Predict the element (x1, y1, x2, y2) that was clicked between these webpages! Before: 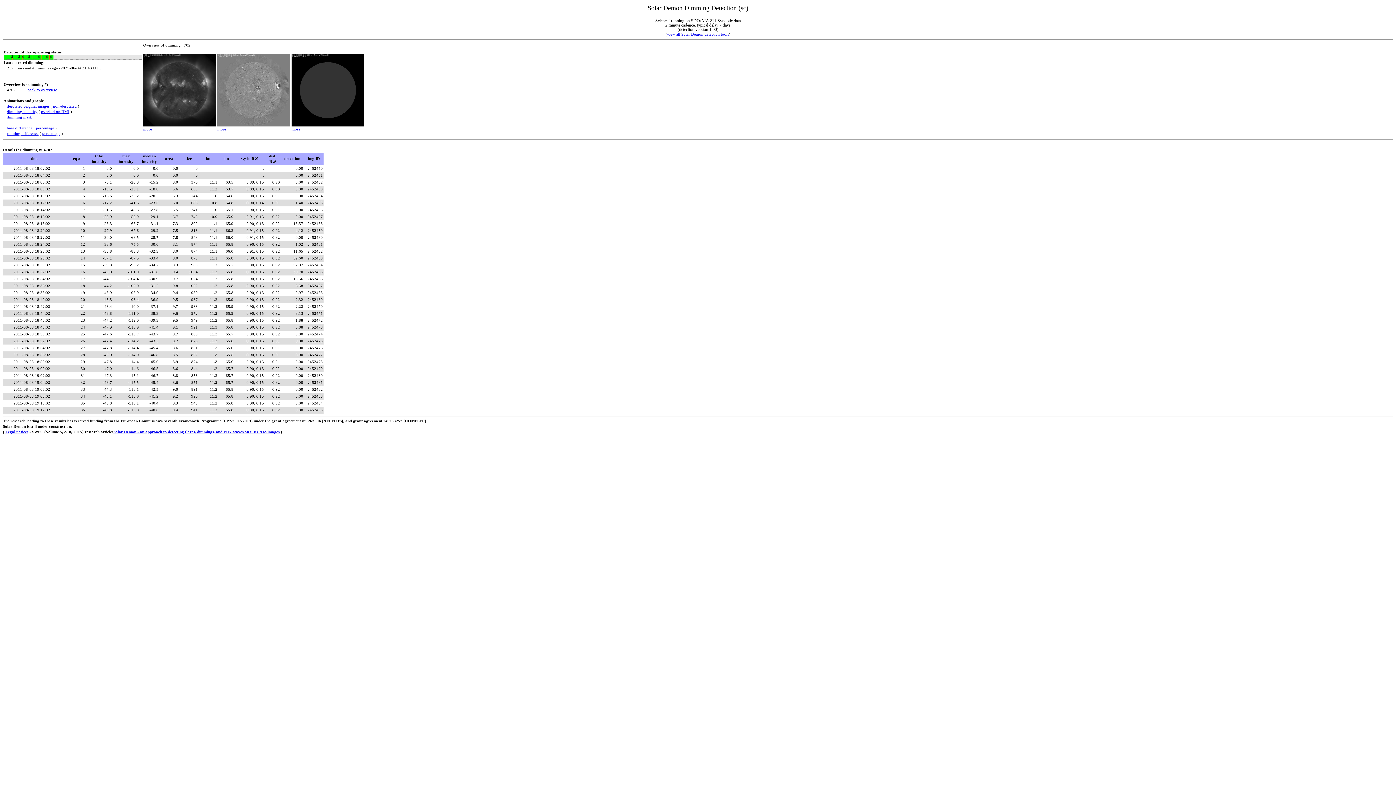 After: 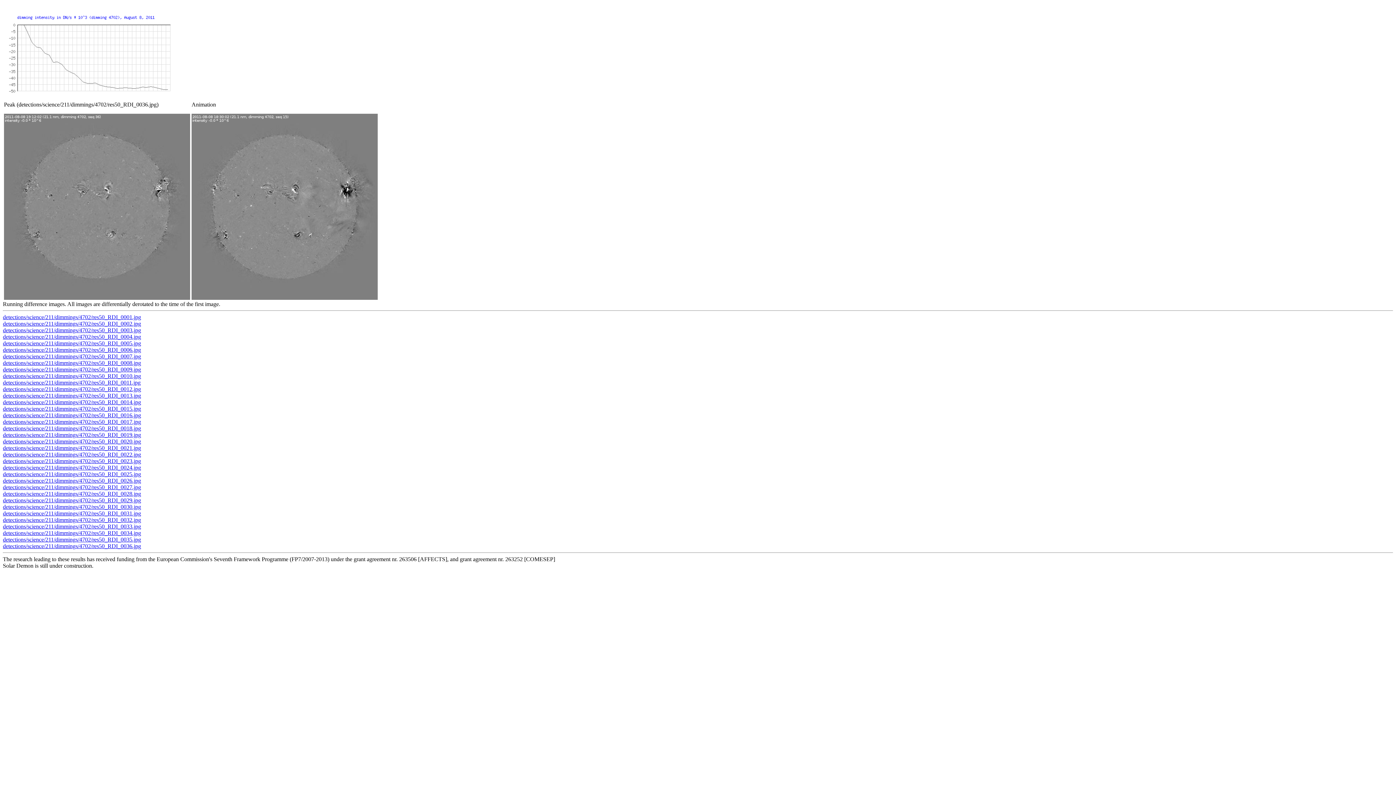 Action: label: running difference bbox: (6, 131, 38, 135)